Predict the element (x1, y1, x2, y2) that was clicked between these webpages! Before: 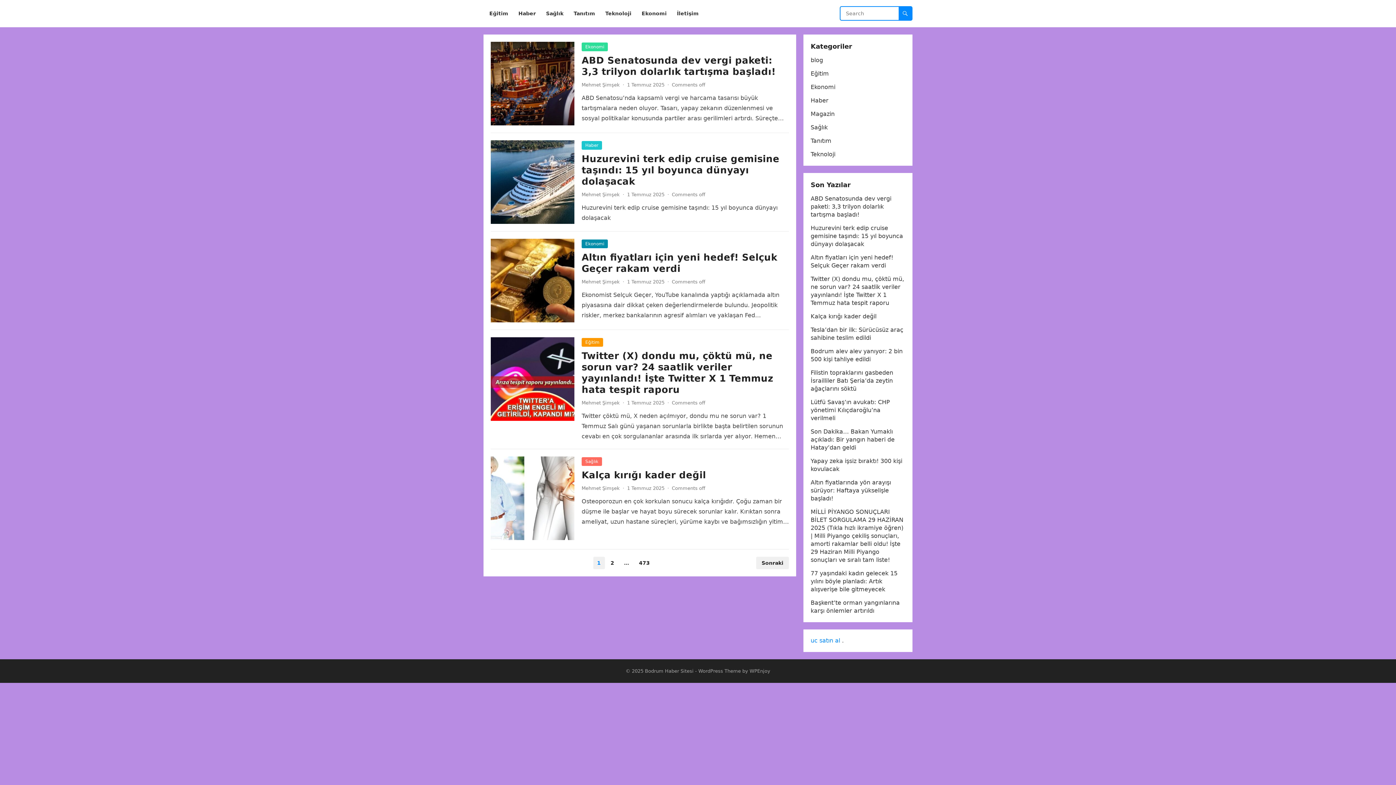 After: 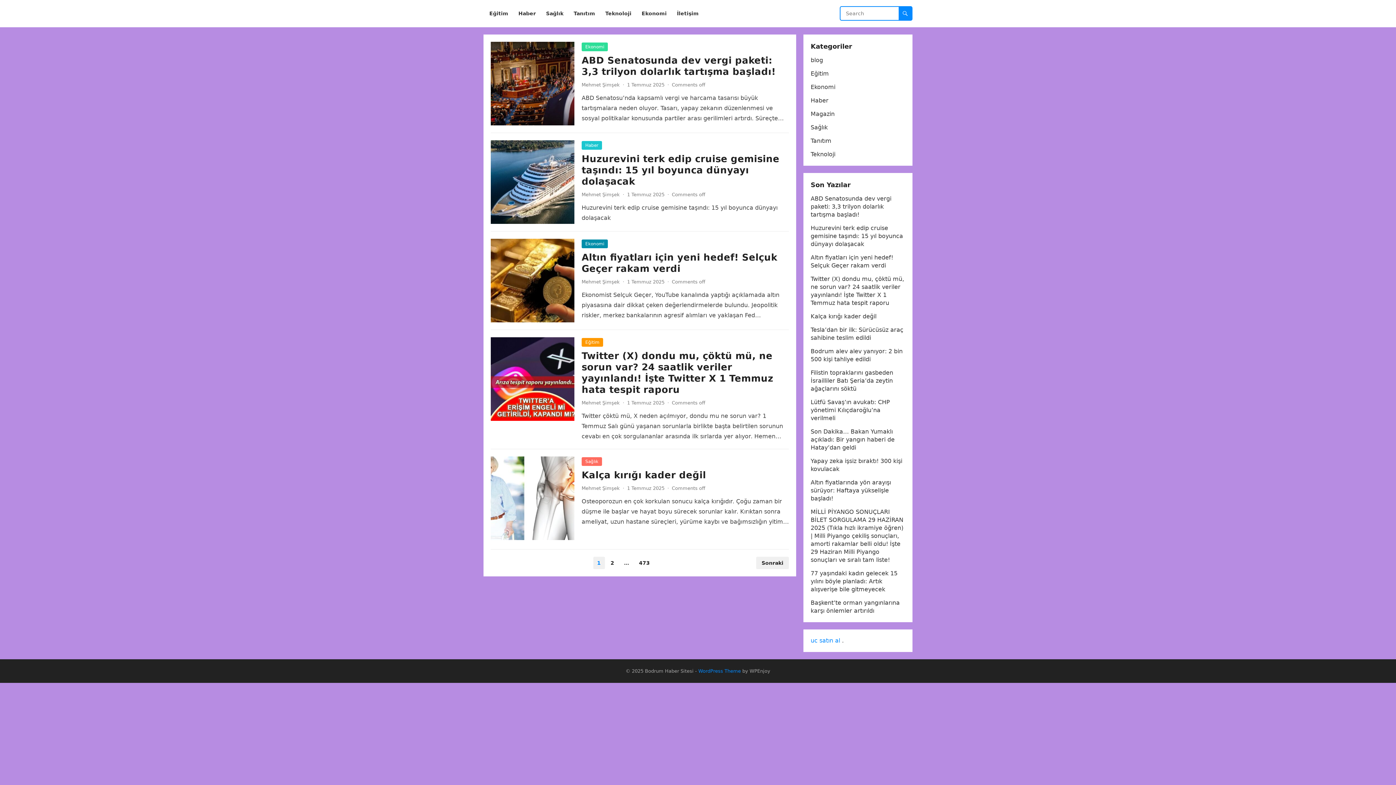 Action: bbox: (698, 668, 741, 674) label: WordPress Theme